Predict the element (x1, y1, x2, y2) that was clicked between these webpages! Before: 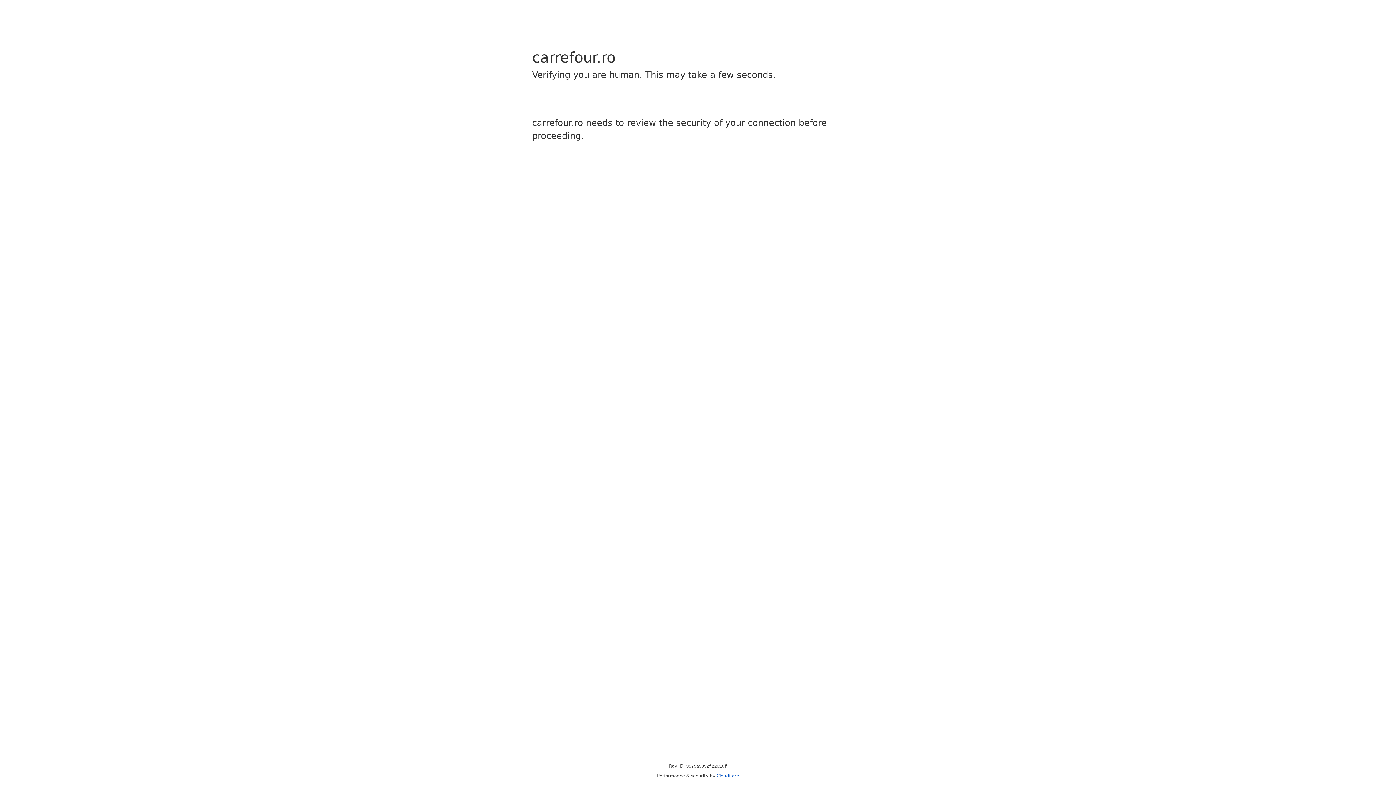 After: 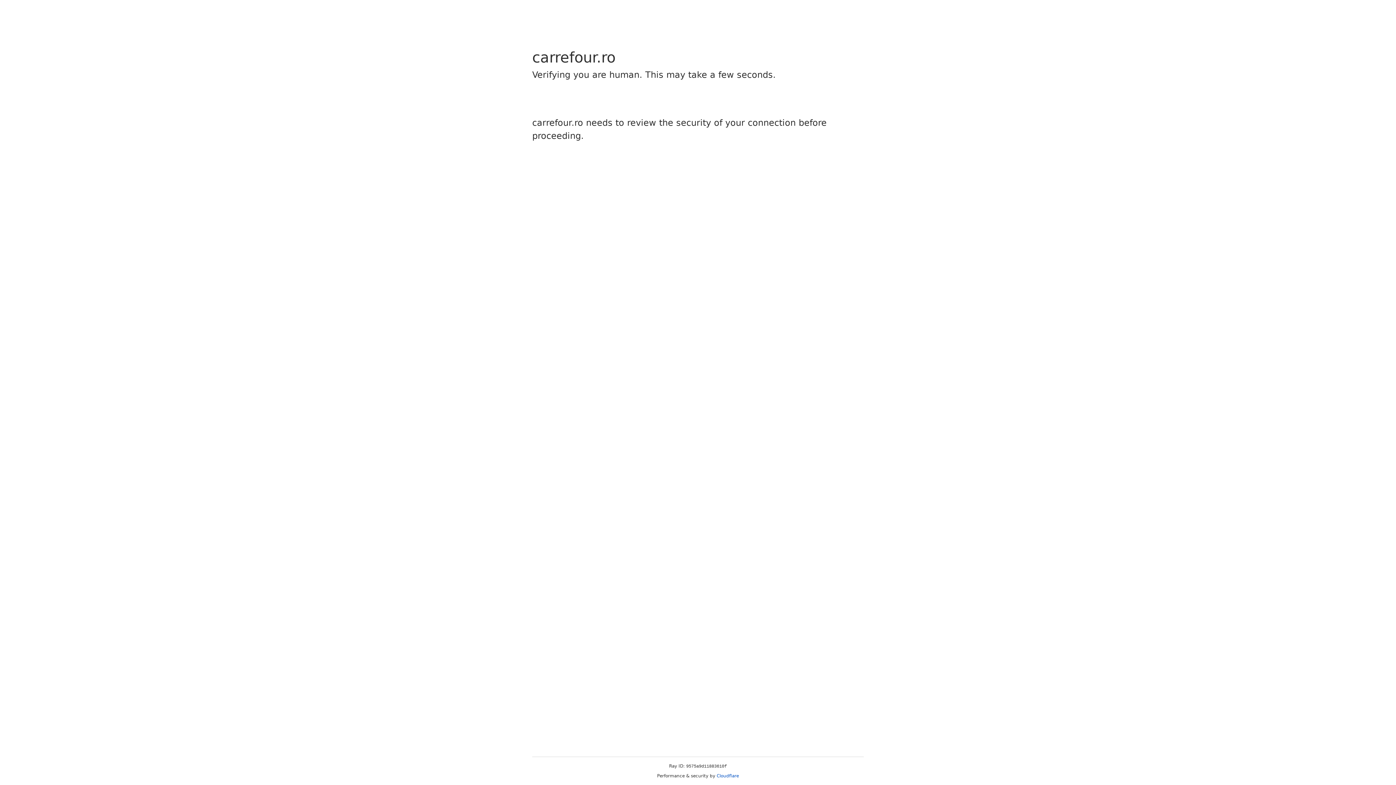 Action: label: Cloudflare bbox: (716, 773, 739, 778)